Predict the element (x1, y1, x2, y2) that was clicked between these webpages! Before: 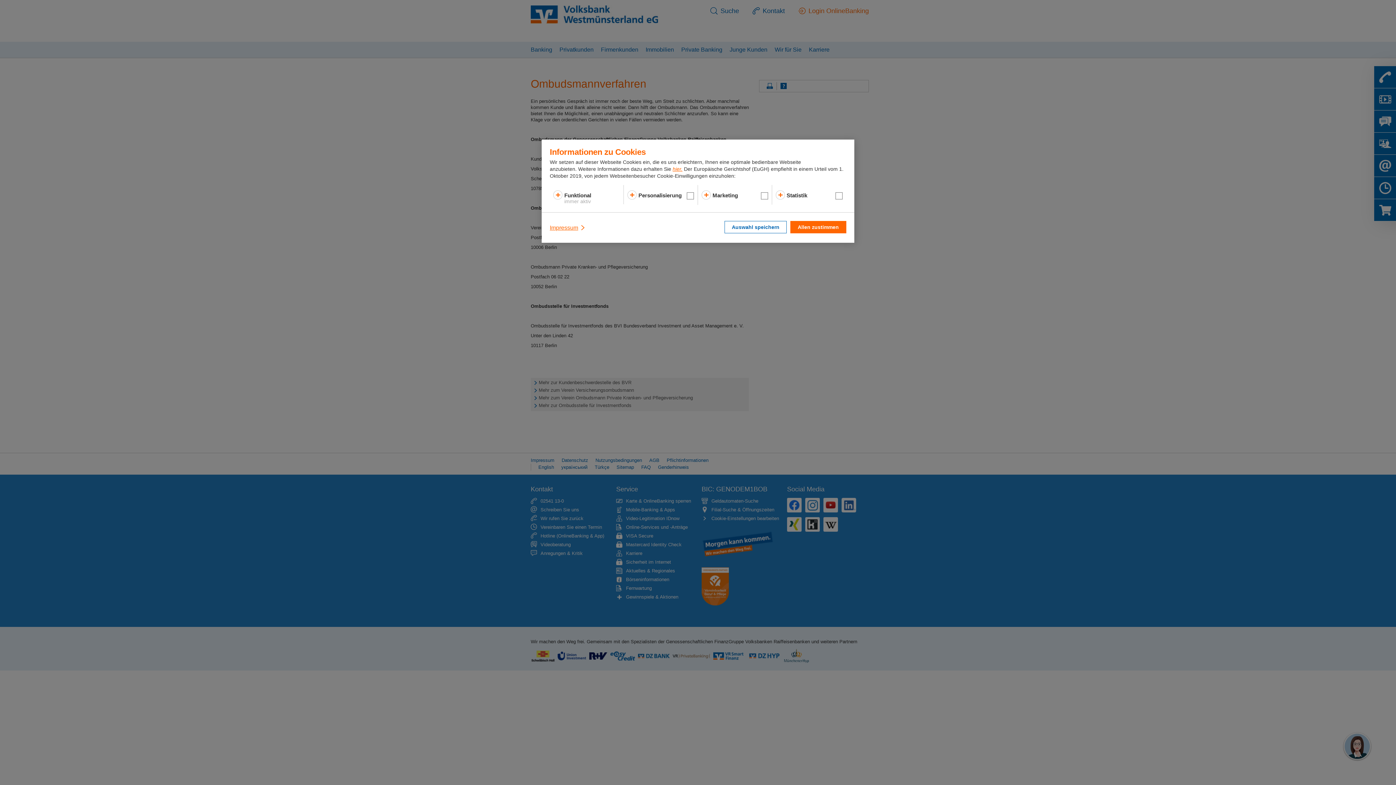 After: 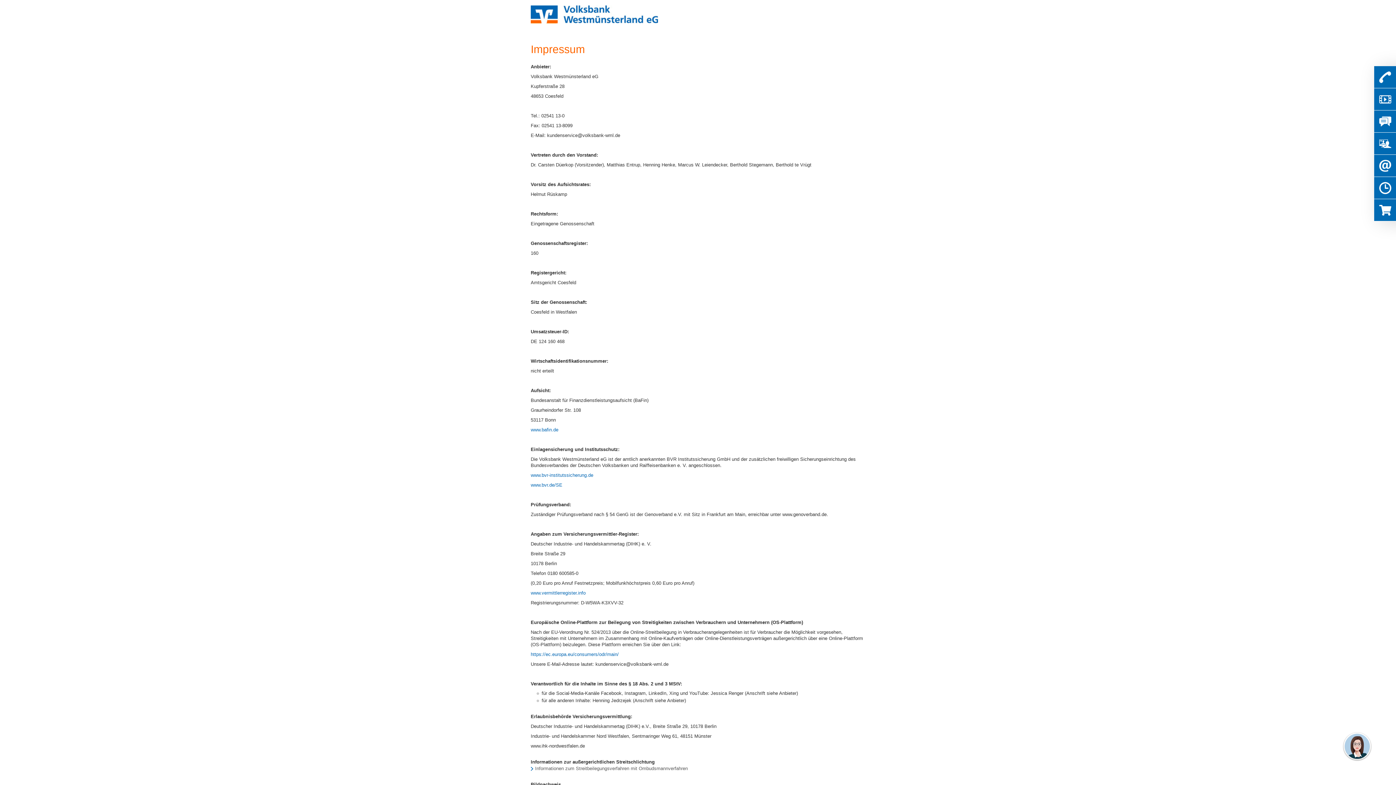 Action: bbox: (549, 221, 586, 234) label: Impressum